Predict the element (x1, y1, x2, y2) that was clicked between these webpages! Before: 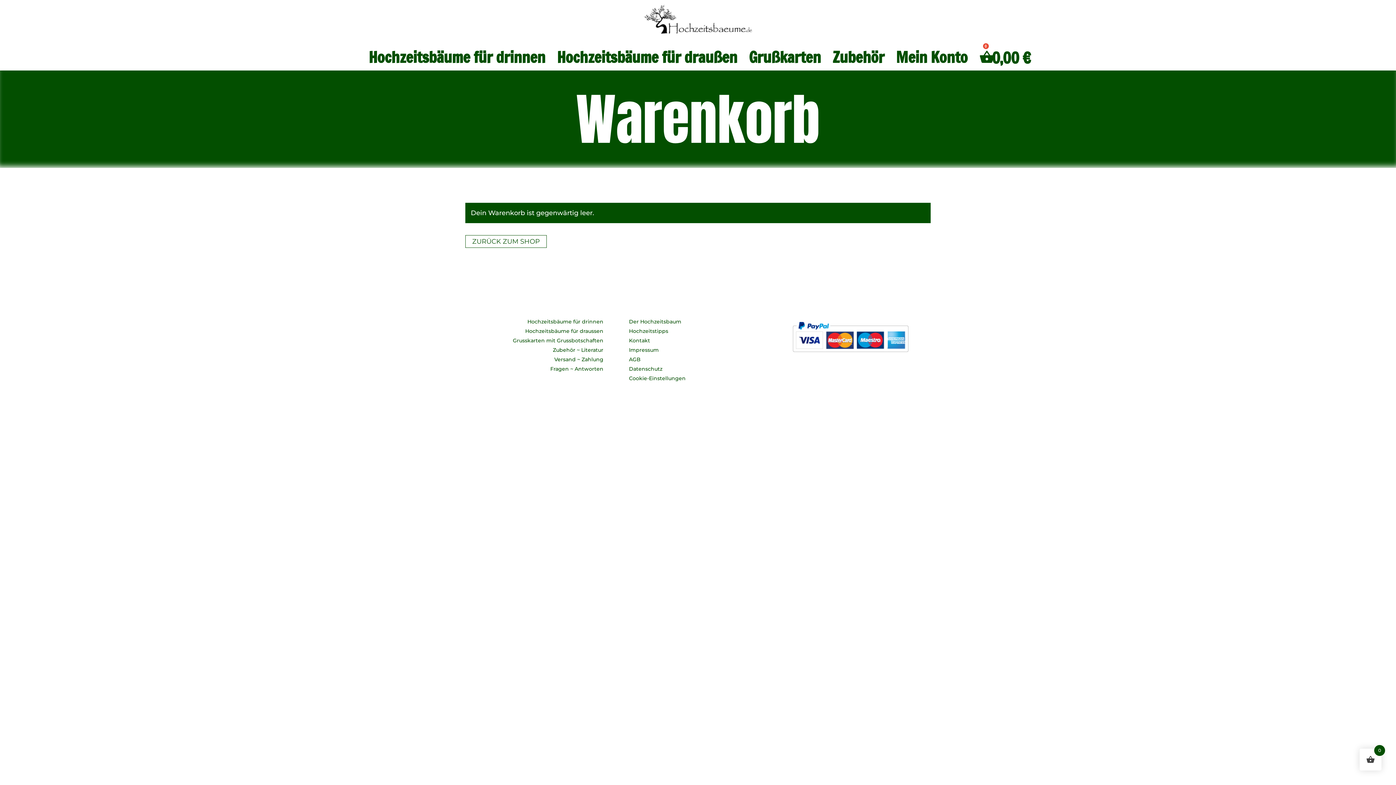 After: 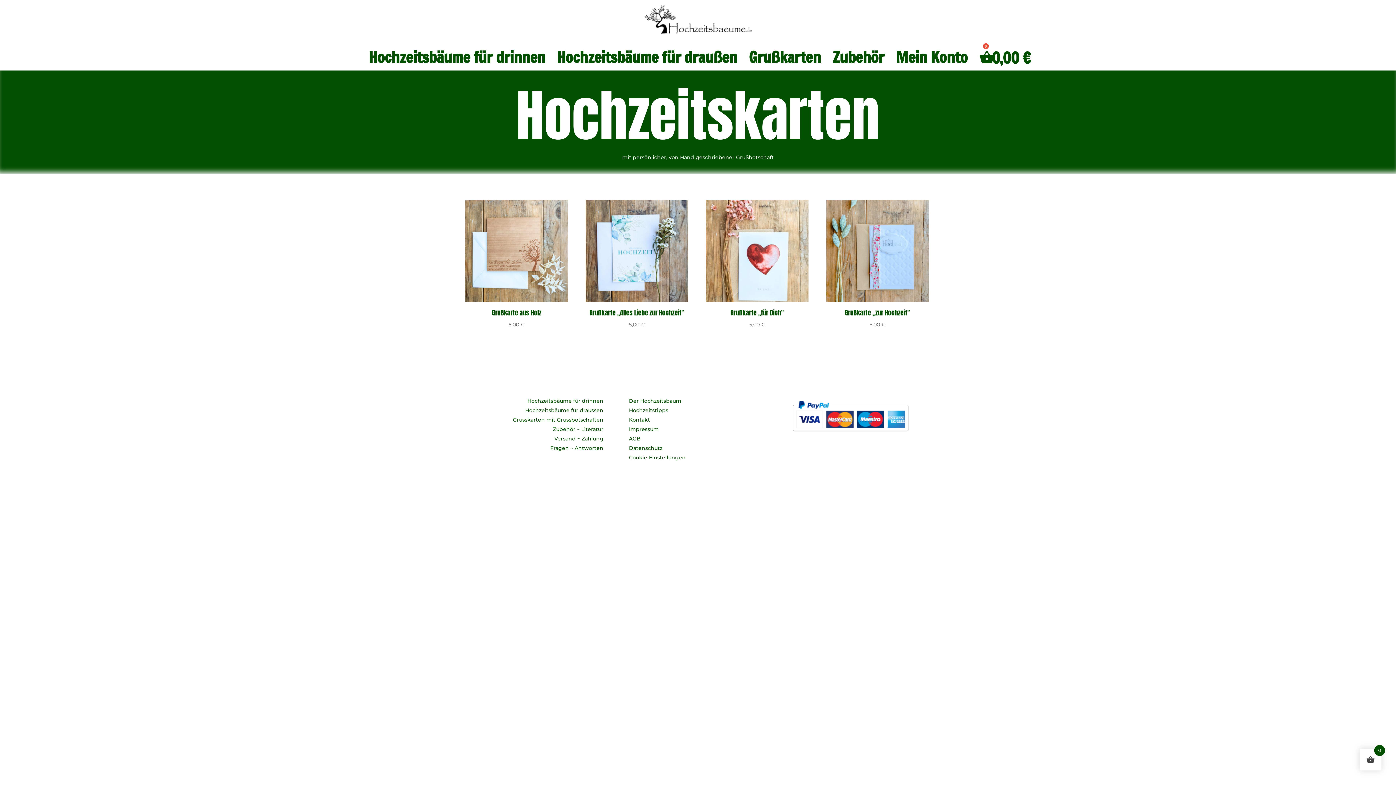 Action: bbox: (512, 337, 603, 343) label: Grusskarten mit Grussbotschaften